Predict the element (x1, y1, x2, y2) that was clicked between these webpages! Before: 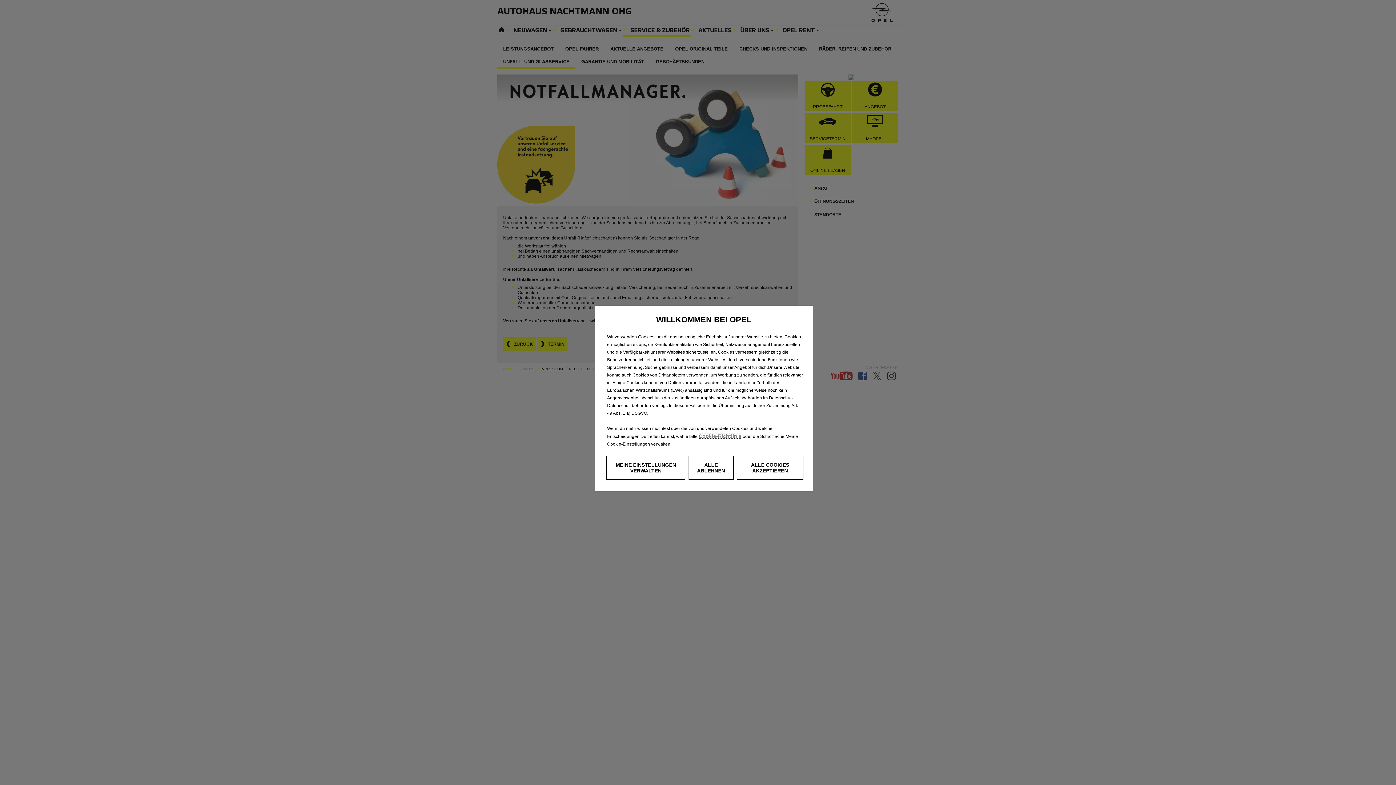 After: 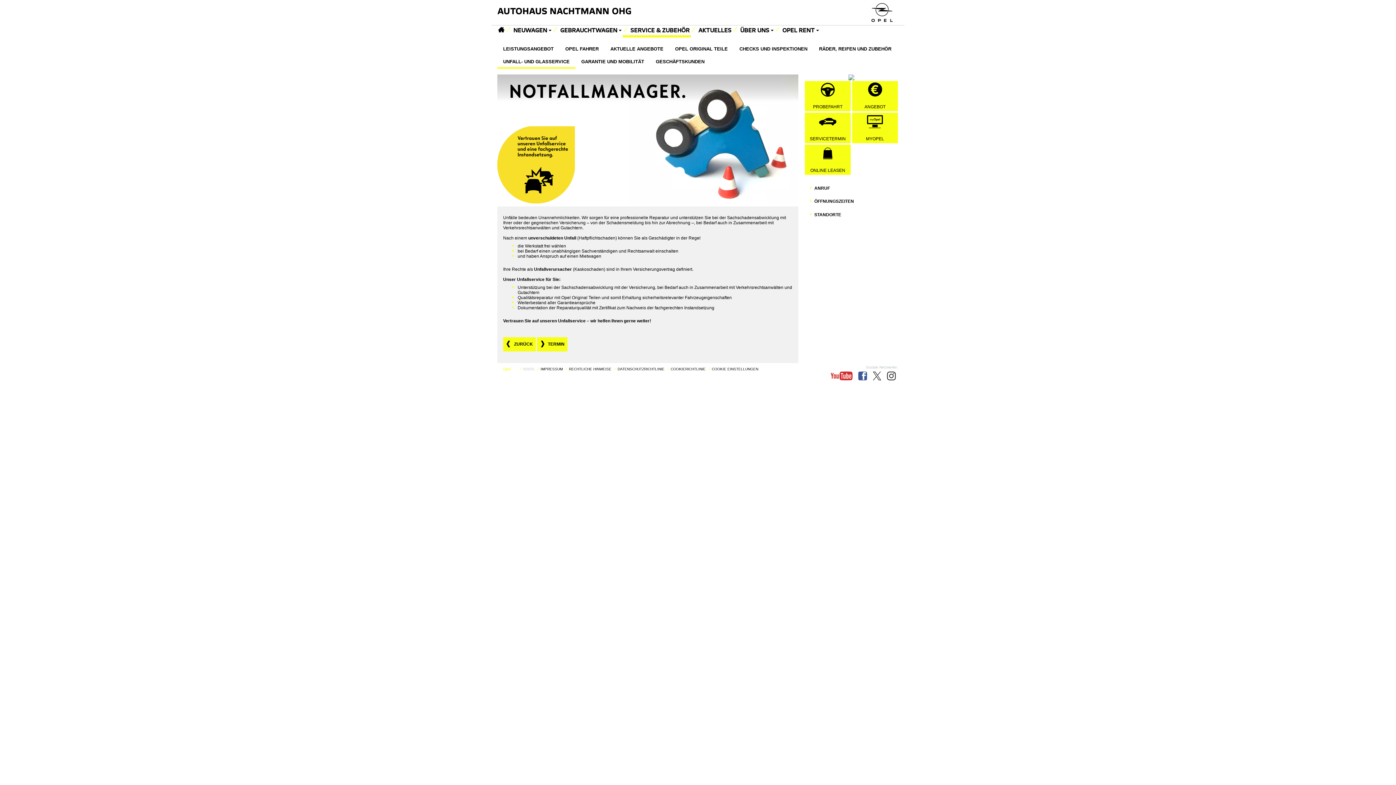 Action: label: ALLE ABLEHNEN bbox: (688, 456, 733, 480)